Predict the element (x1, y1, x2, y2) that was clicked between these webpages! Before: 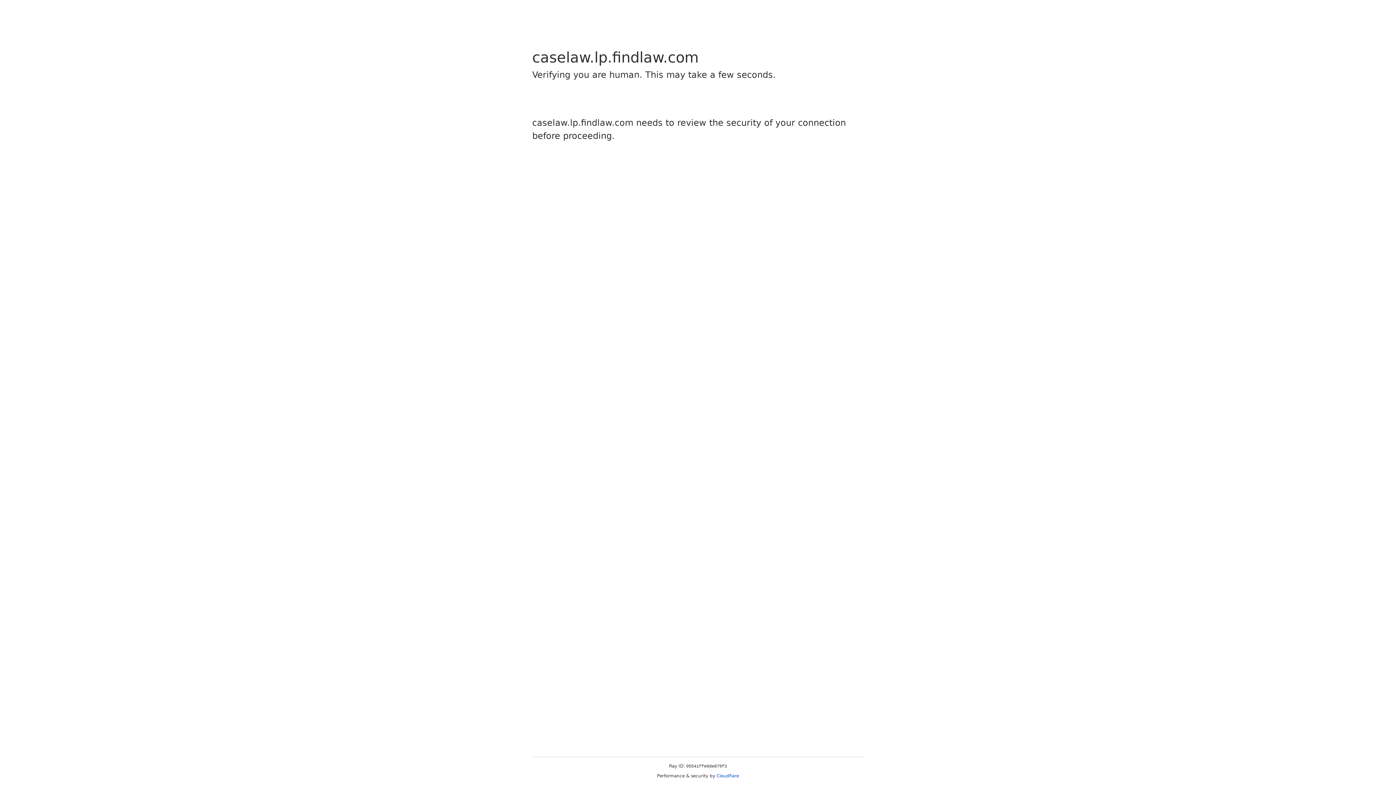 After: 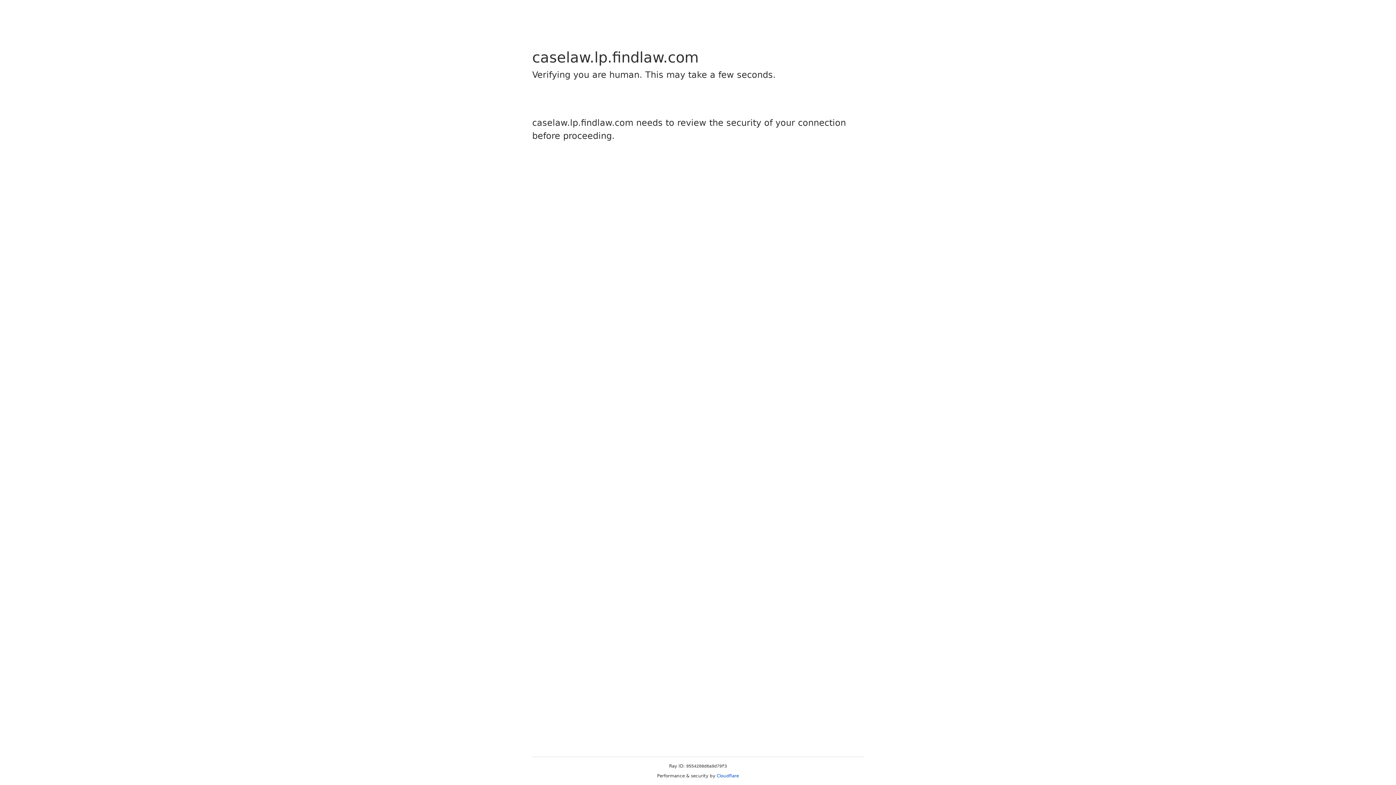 Action: bbox: (716, 773, 739, 778) label: Cloudflare